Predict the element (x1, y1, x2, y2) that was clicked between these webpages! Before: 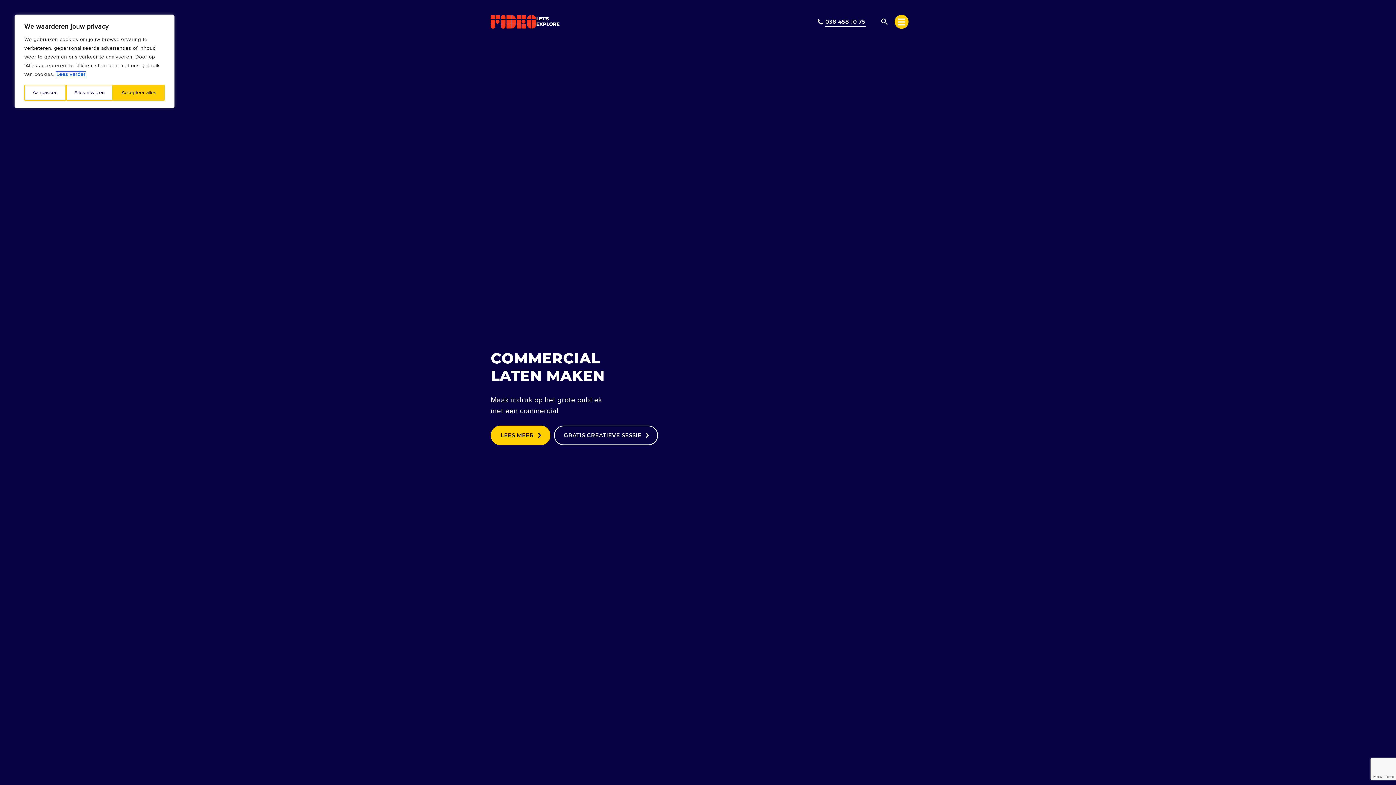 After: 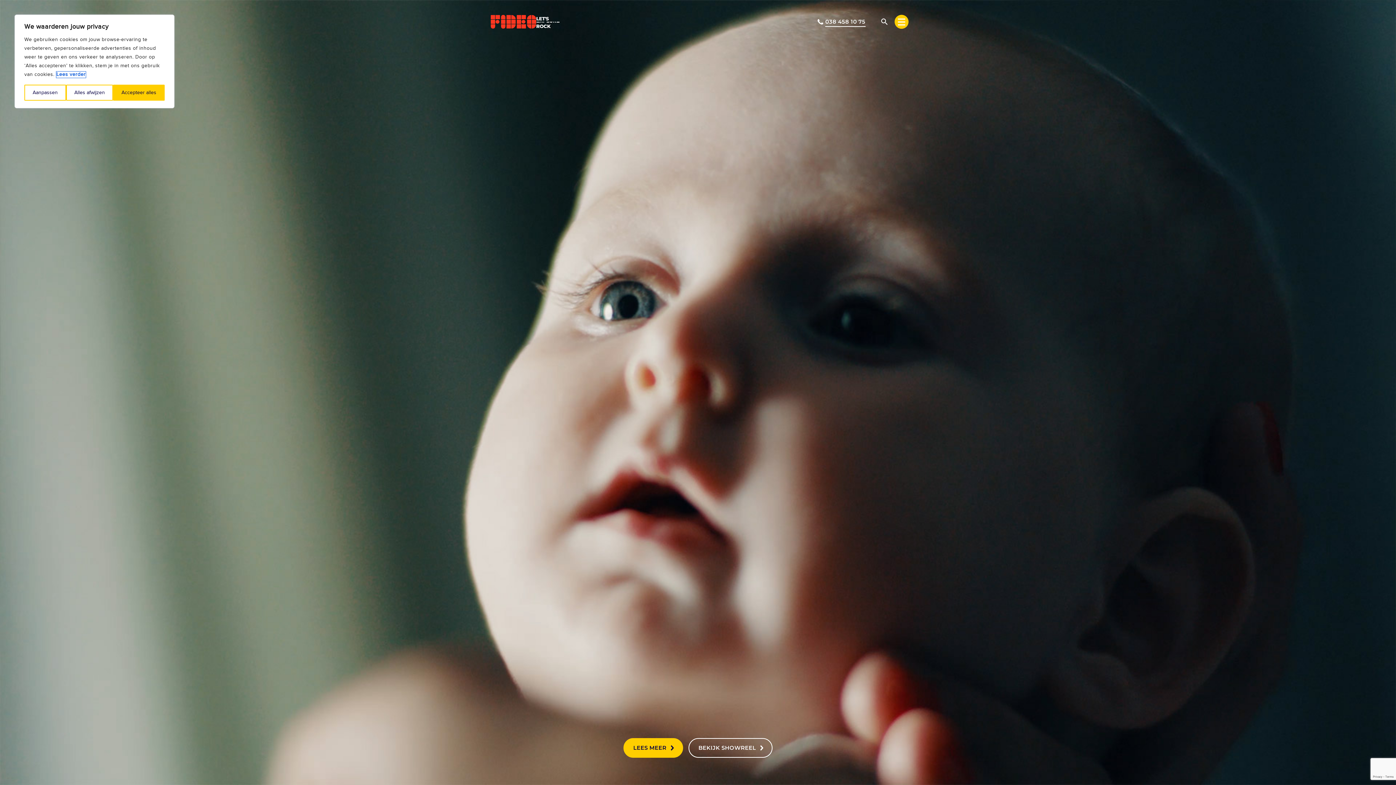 Action: bbox: (490, 14, 536, 28)